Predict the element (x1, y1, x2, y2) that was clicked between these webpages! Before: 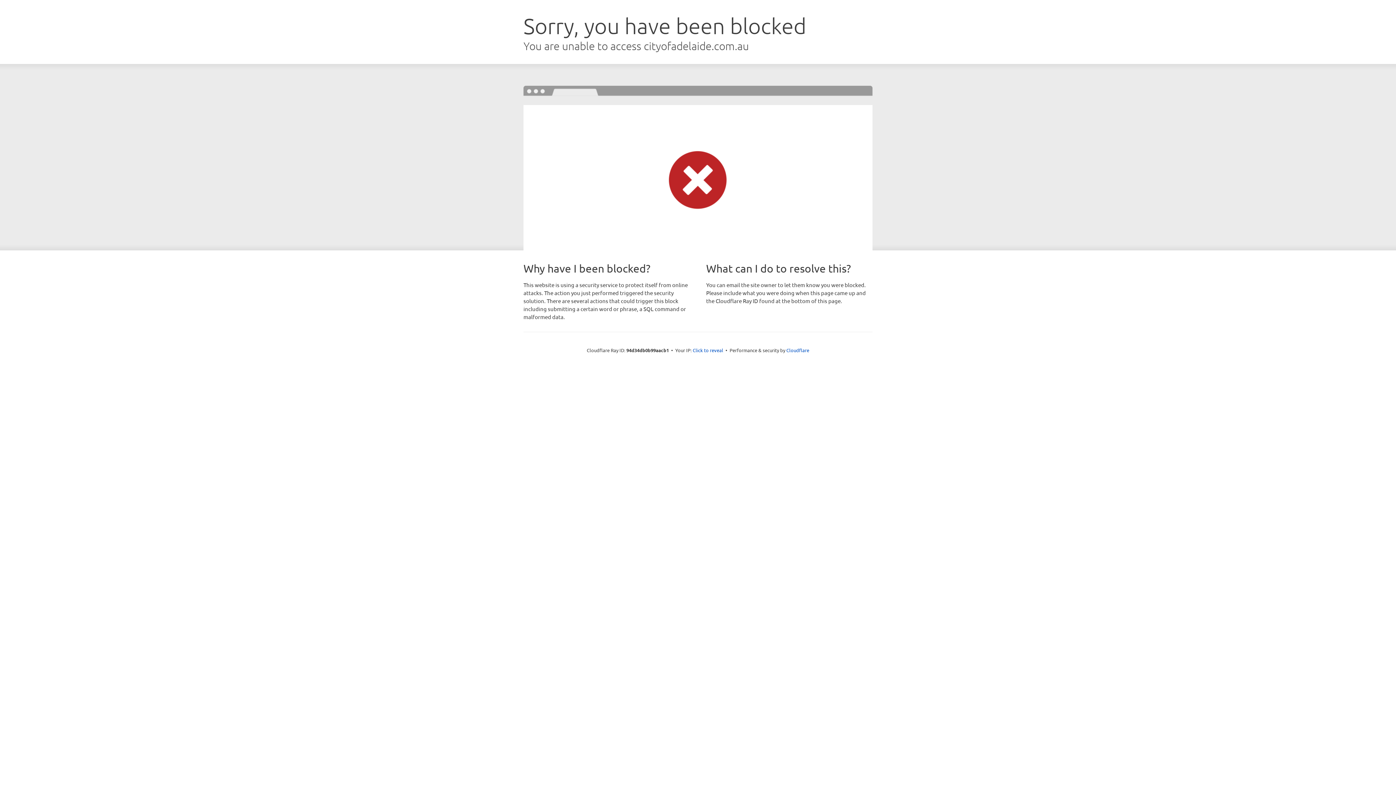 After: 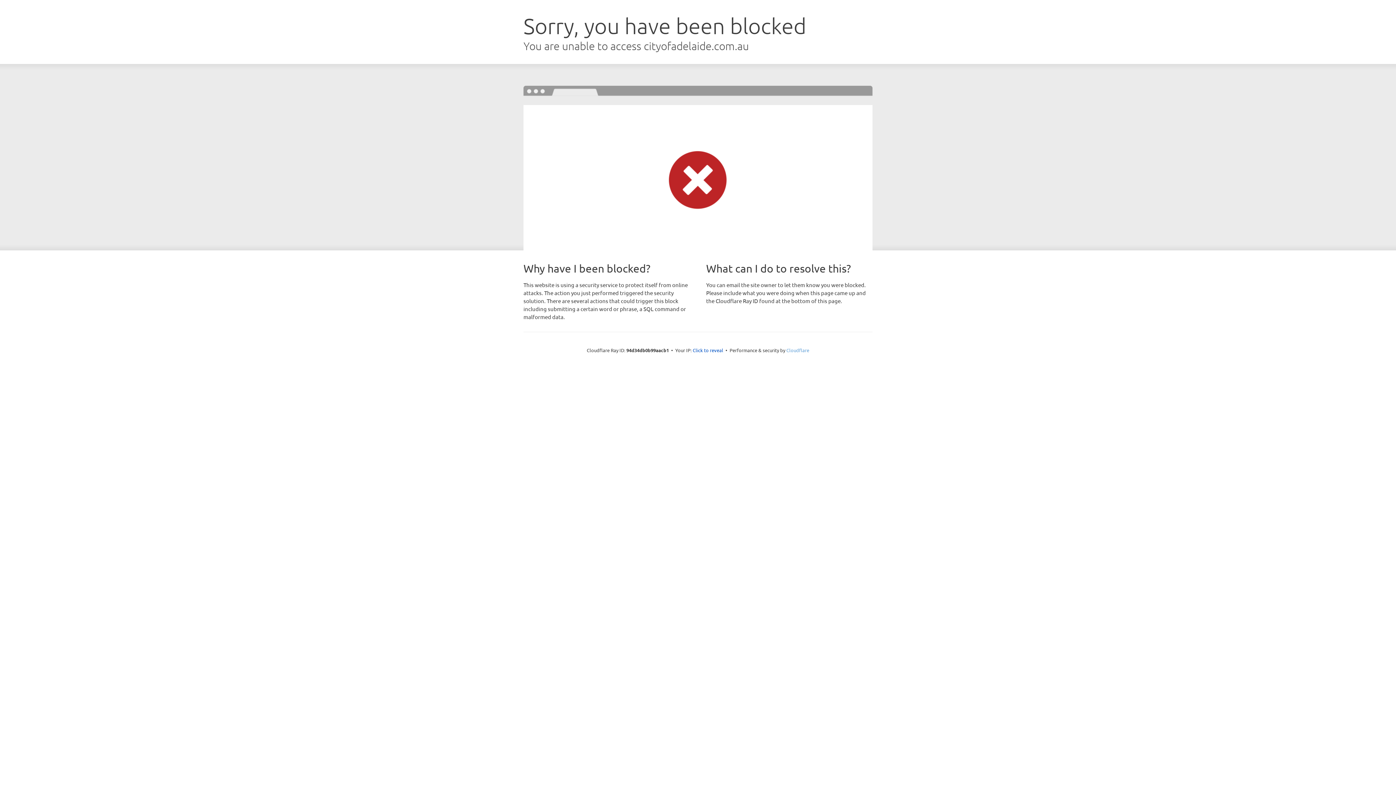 Action: label: Cloudflare bbox: (786, 347, 809, 353)